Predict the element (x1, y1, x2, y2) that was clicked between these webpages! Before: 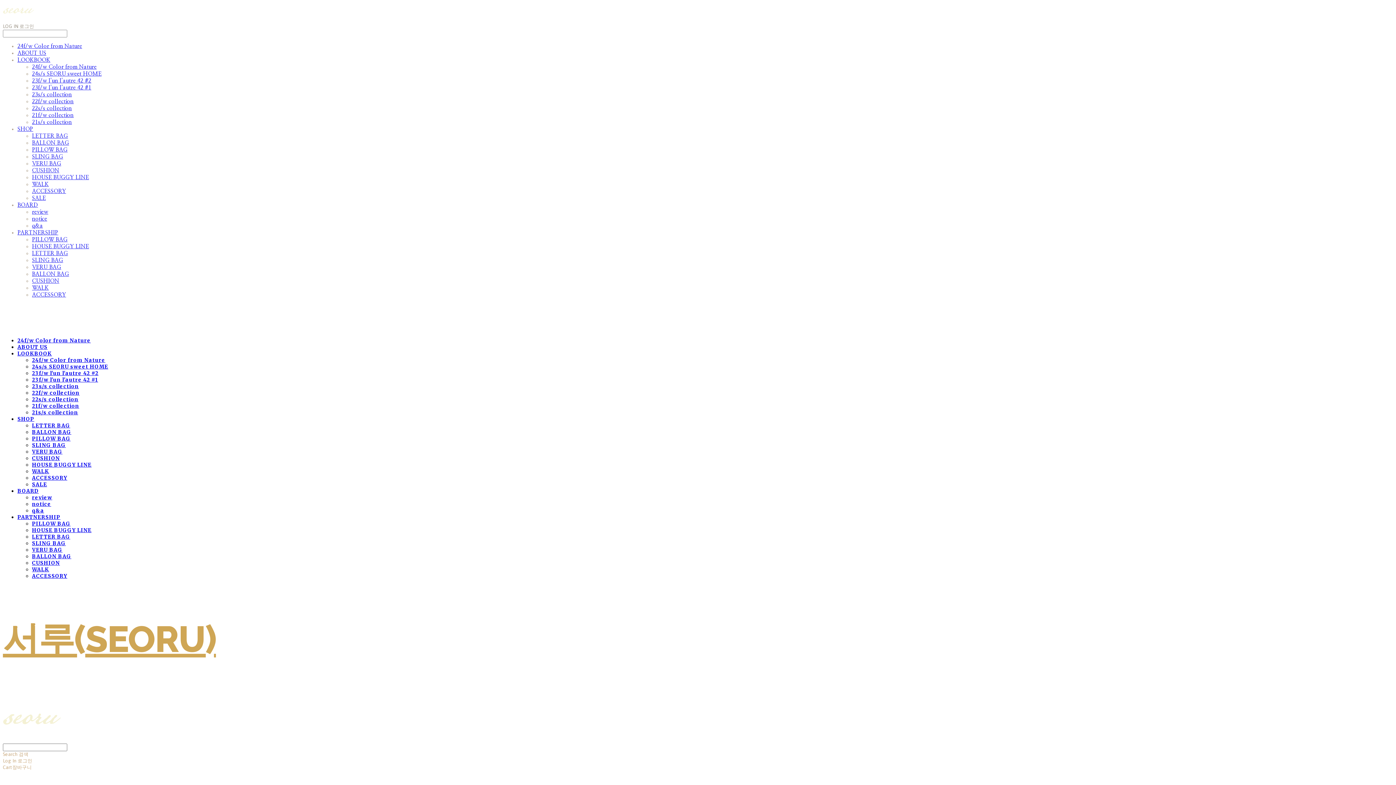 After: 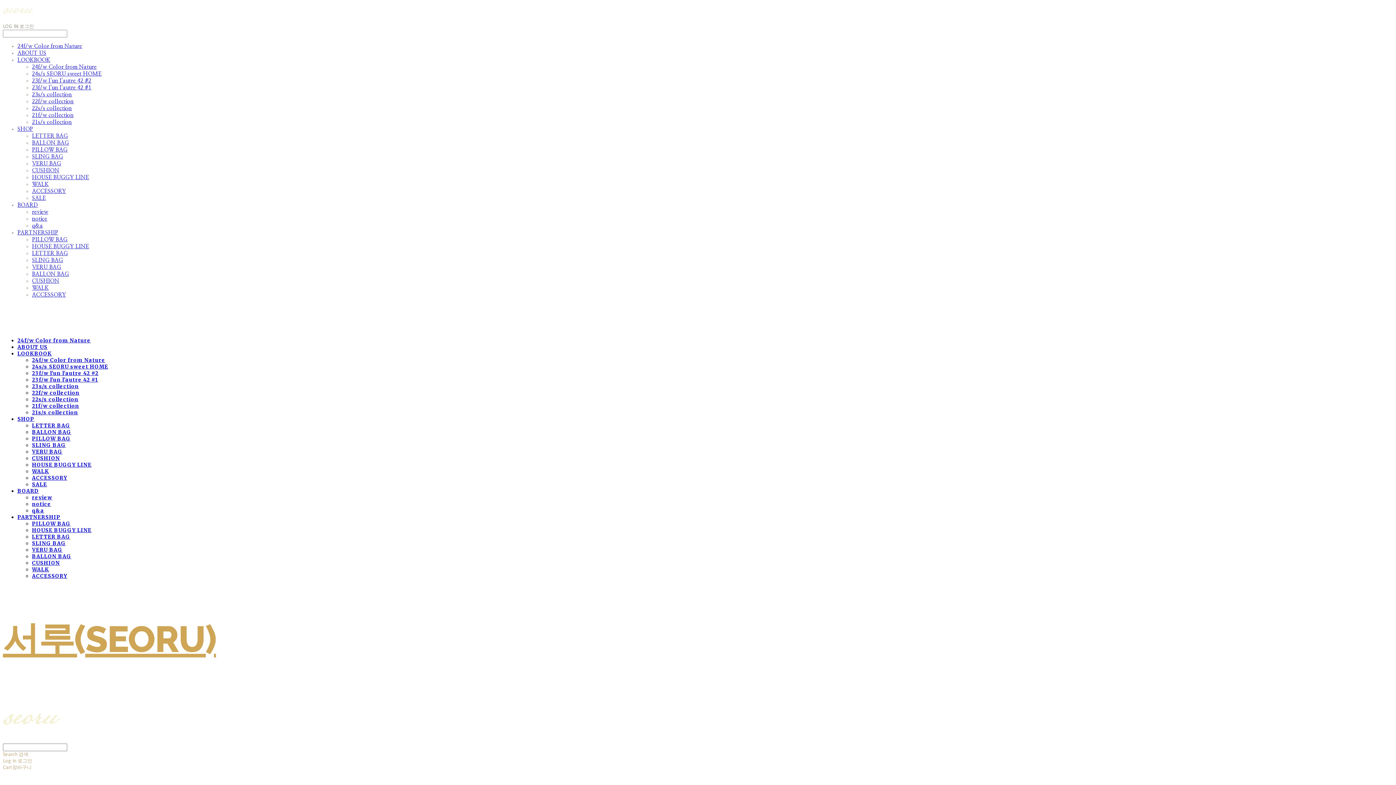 Action: label: SHOP bbox: (17, 416, 34, 422)